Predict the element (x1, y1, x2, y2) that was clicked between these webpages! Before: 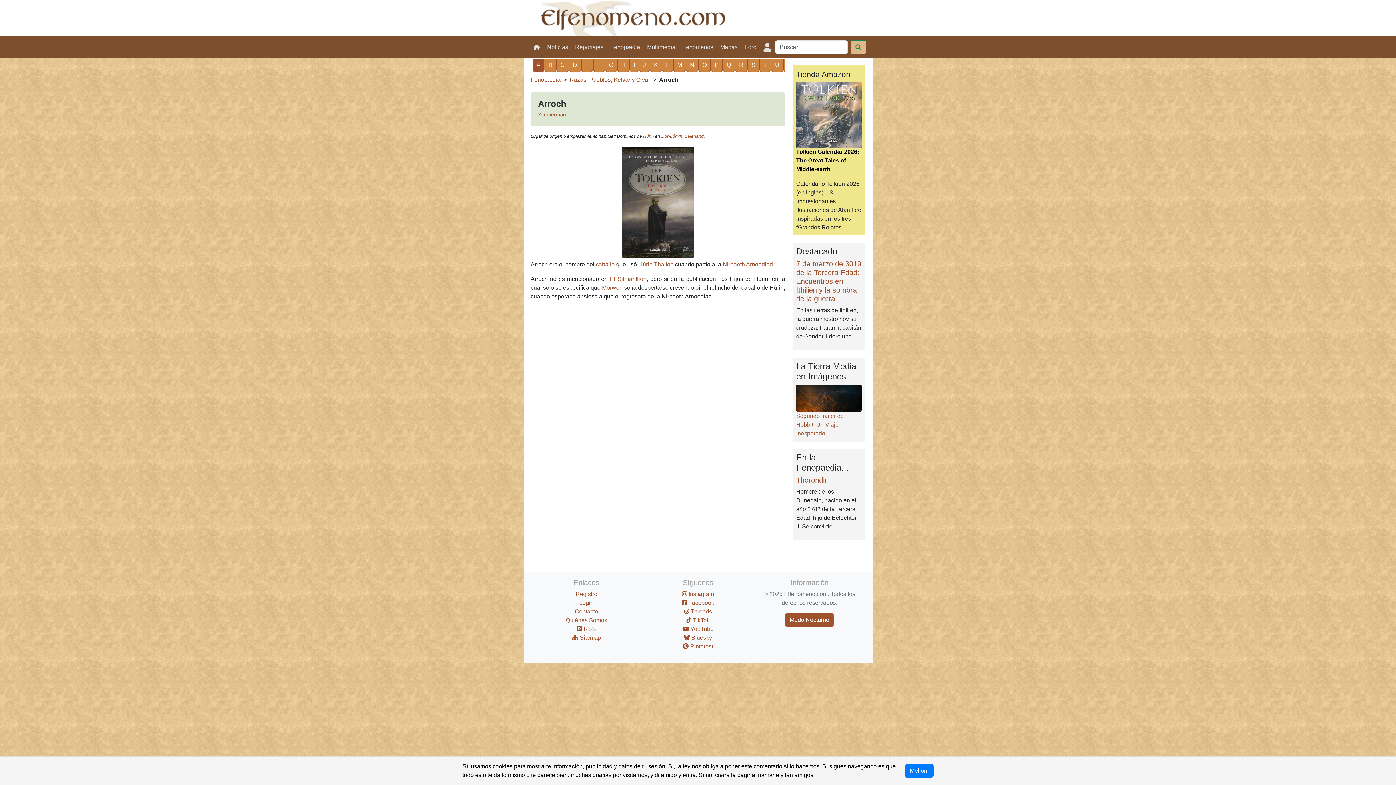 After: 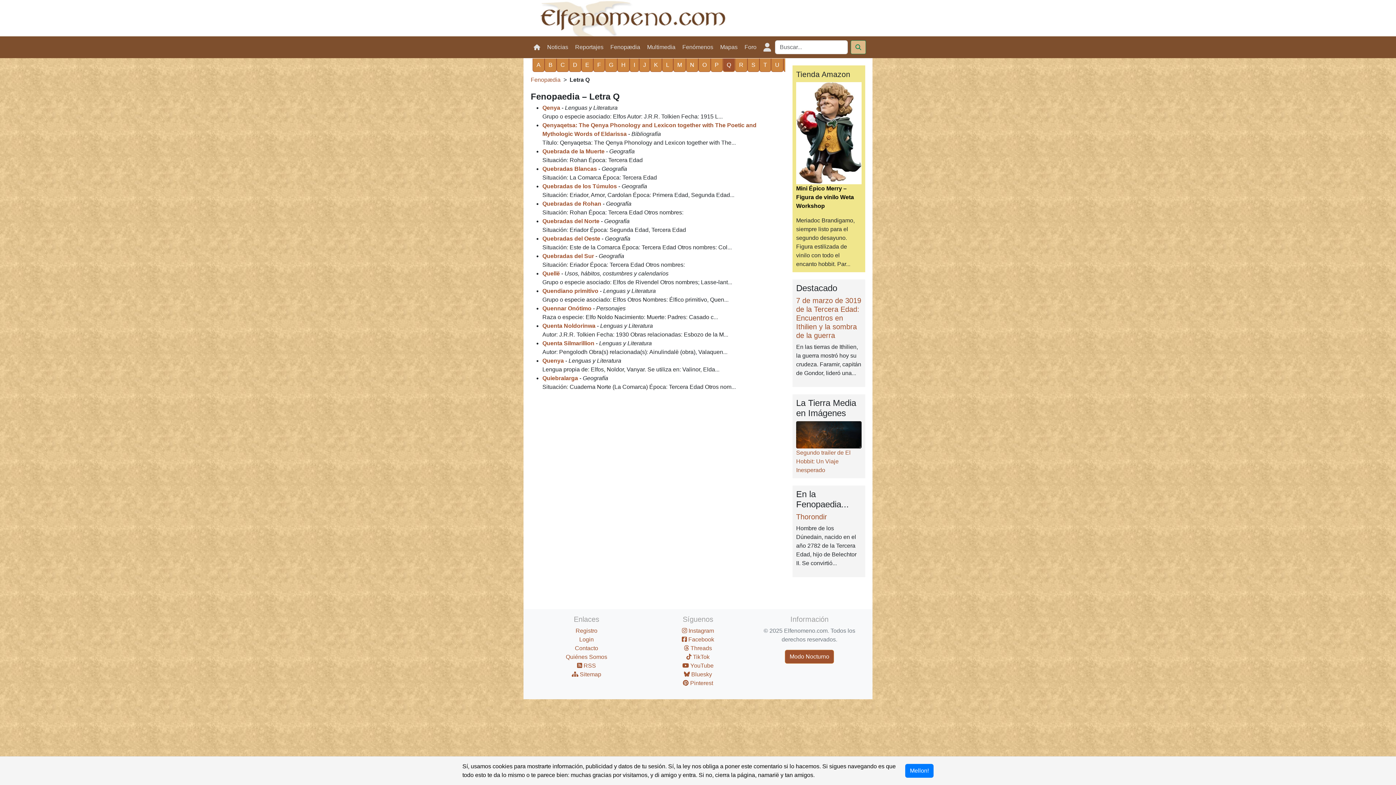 Action: label: Q bbox: (722, 58, 735, 72)